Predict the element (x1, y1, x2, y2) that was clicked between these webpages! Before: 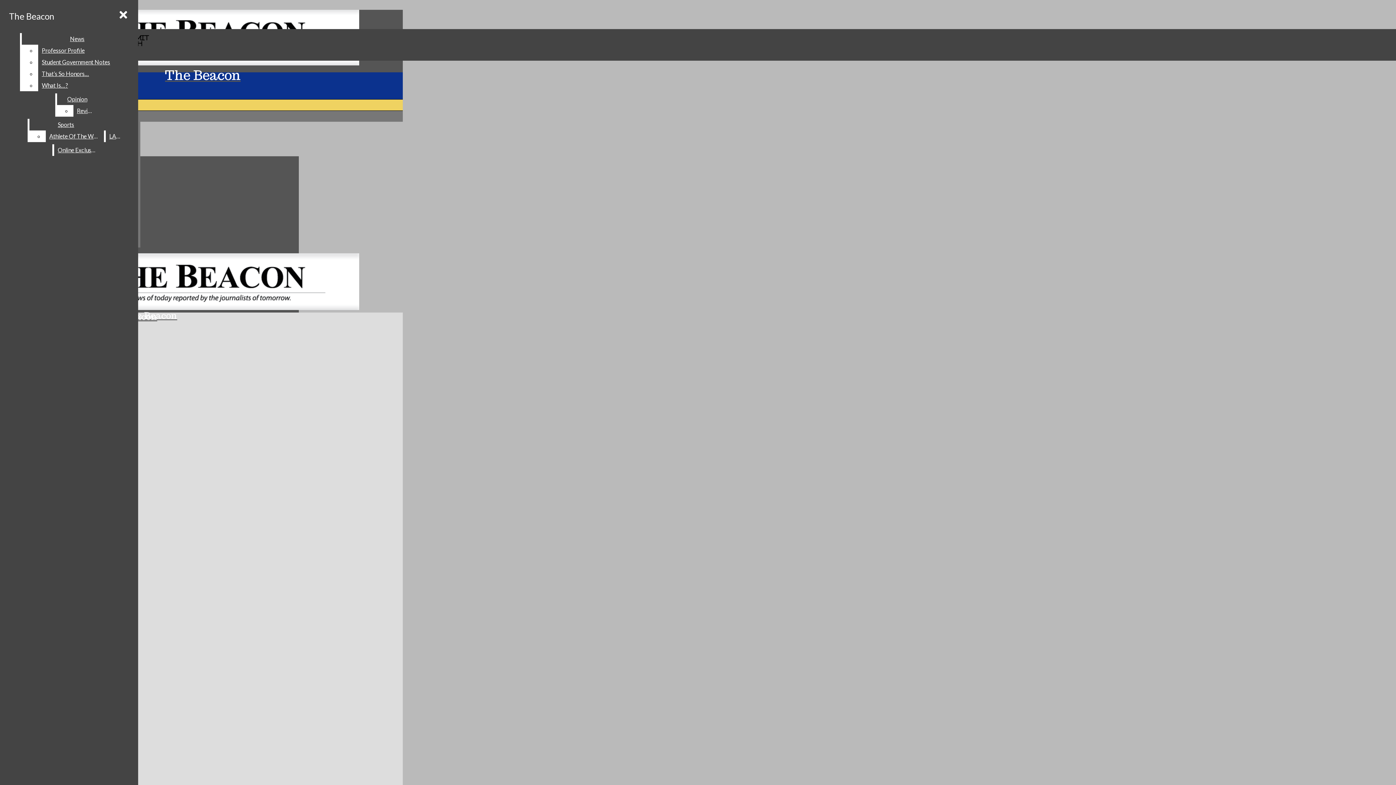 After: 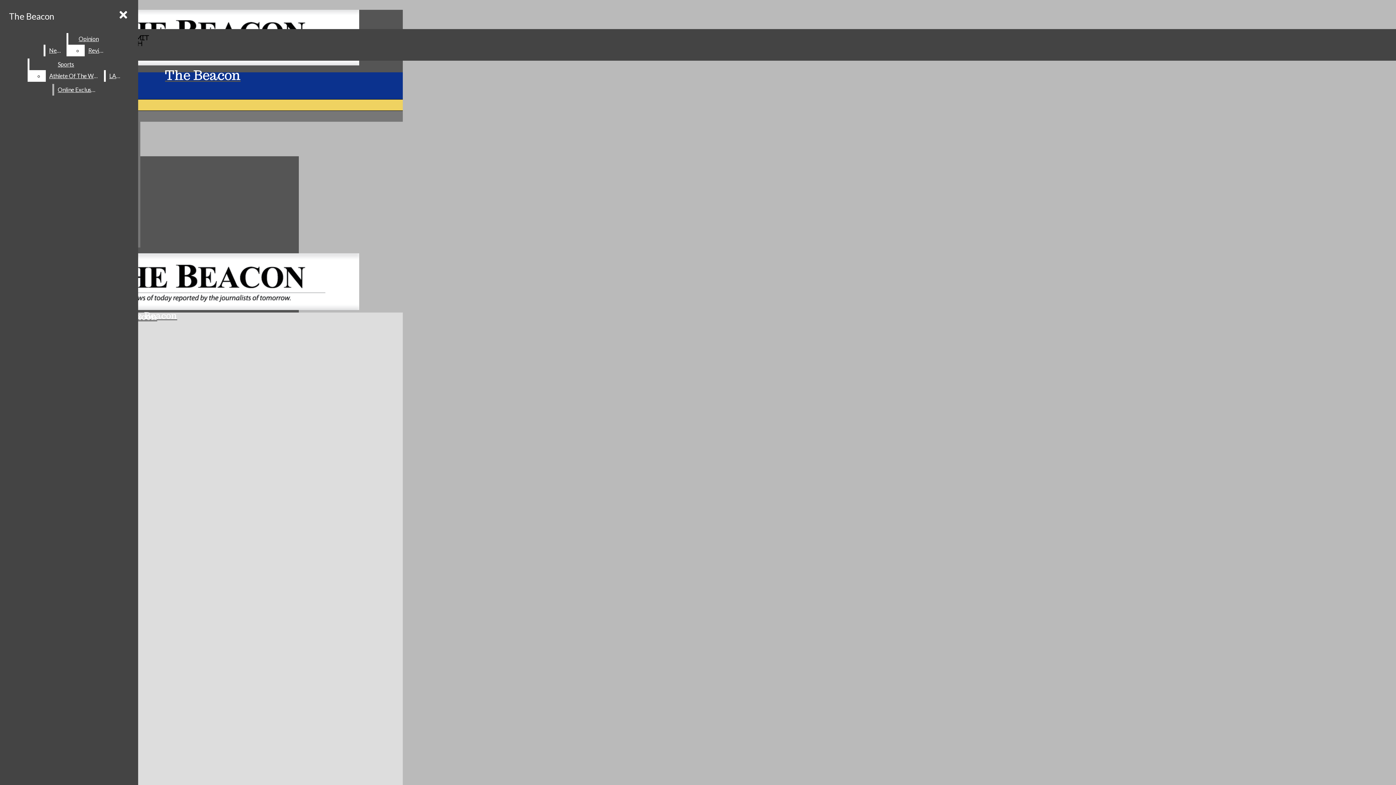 Action: bbox: (38, 79, 132, 91) label: What Is…?